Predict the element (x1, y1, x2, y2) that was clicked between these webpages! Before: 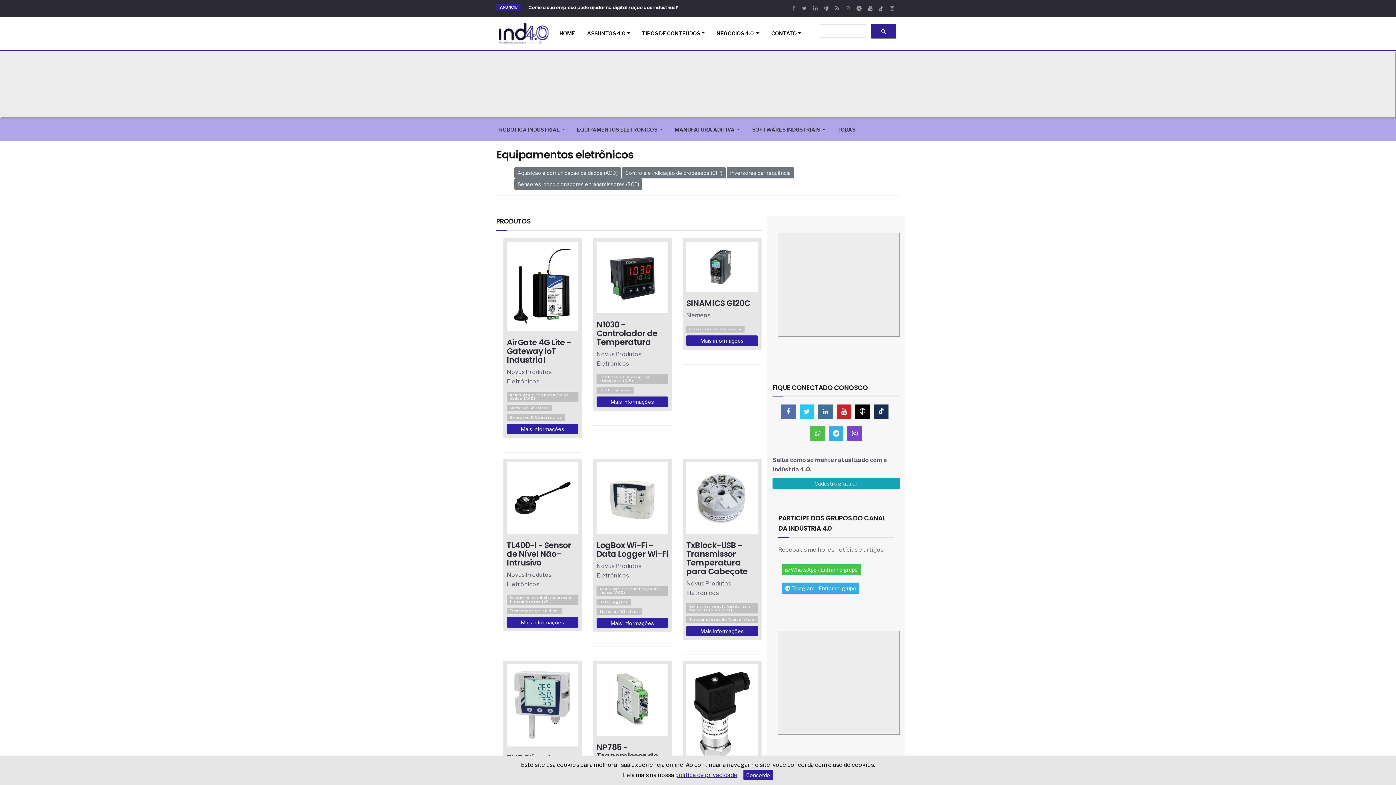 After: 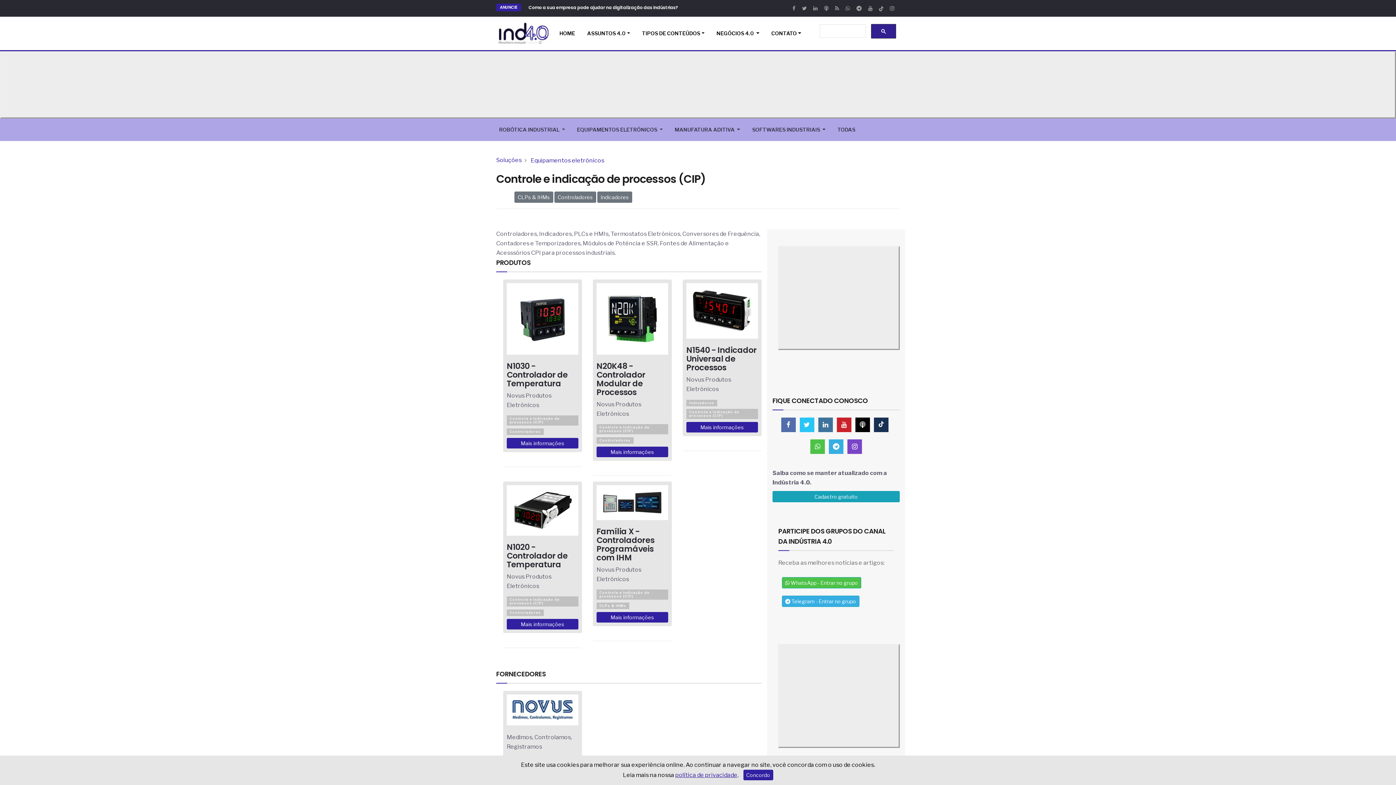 Action: label: Controle e indicação de processos (CIP) bbox: (622, 167, 725, 178)